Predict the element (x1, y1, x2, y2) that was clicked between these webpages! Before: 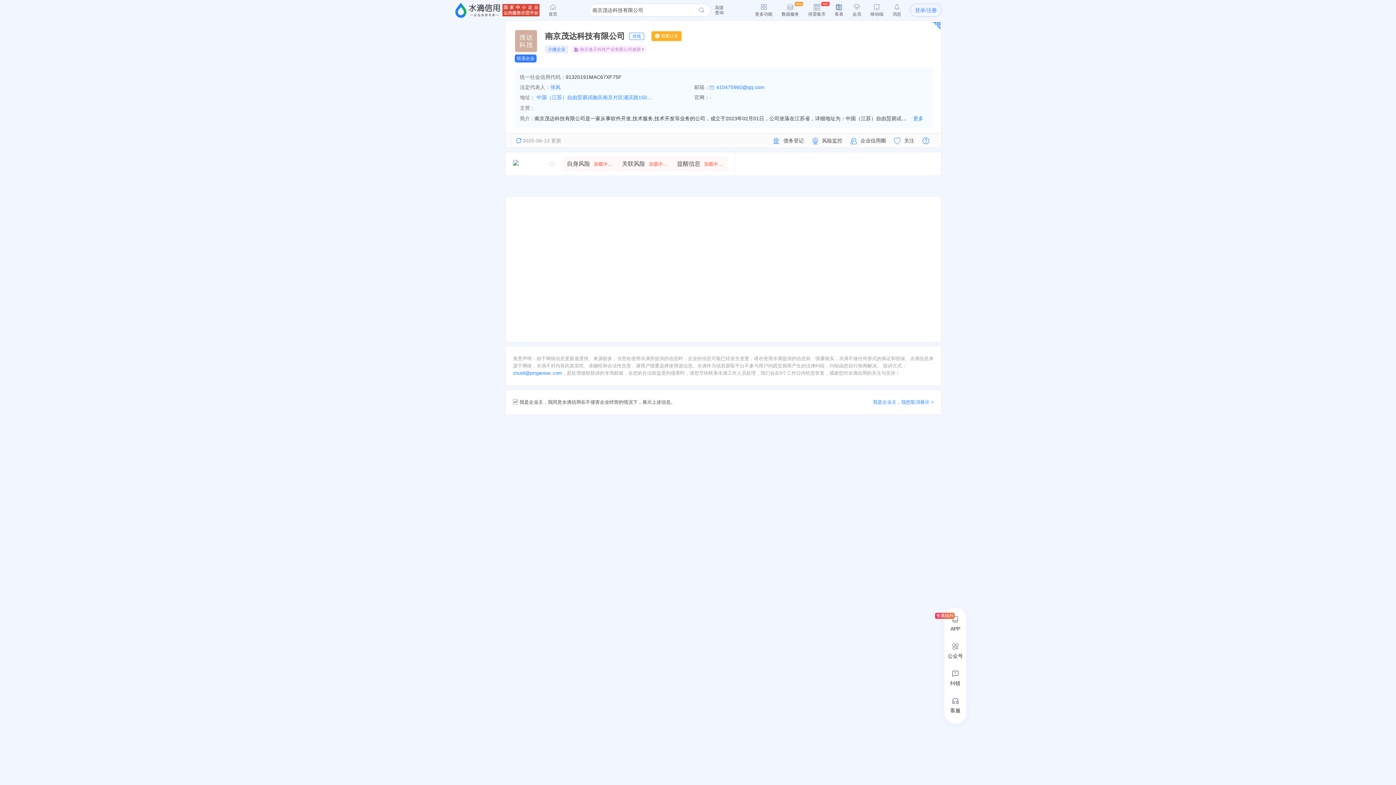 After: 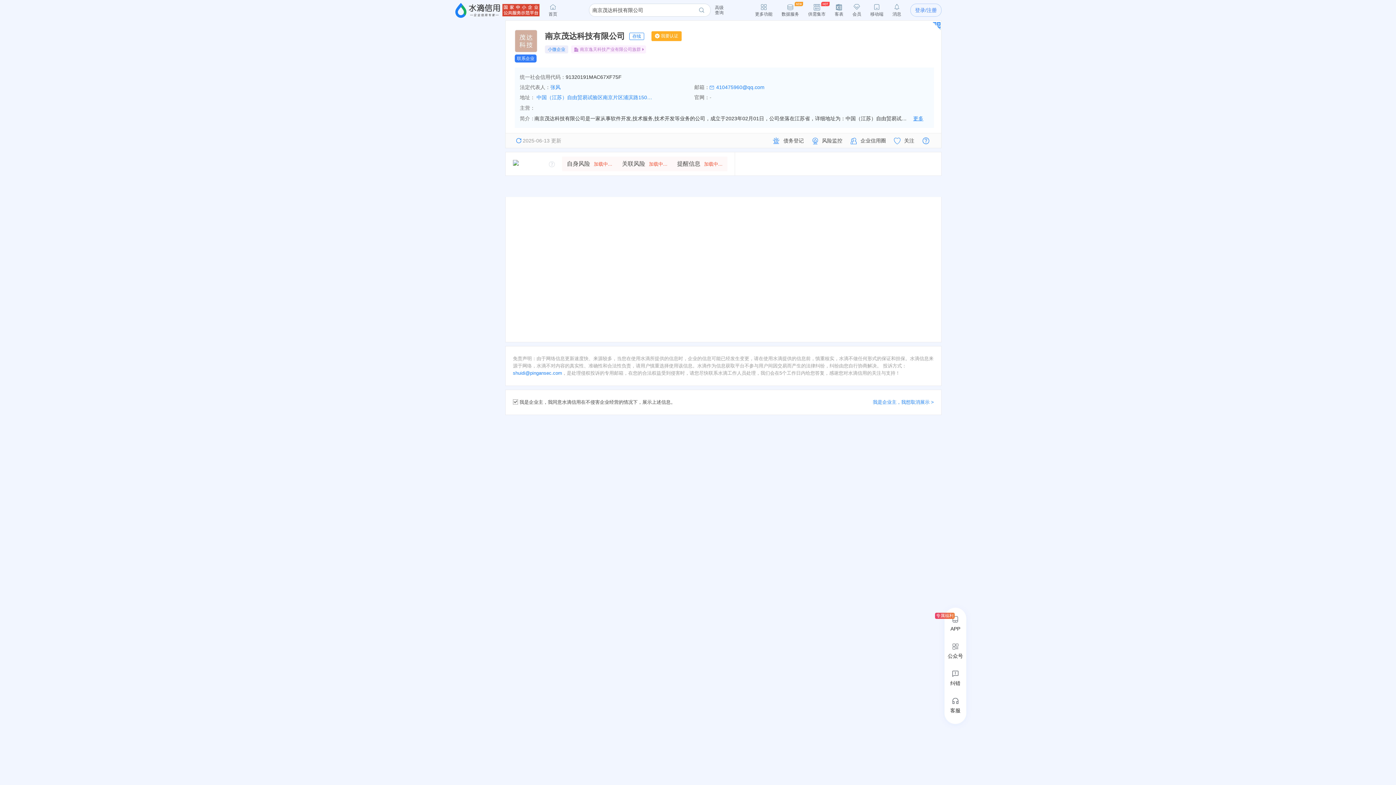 Action: label: 更多 bbox: (913, 113, 923, 123)